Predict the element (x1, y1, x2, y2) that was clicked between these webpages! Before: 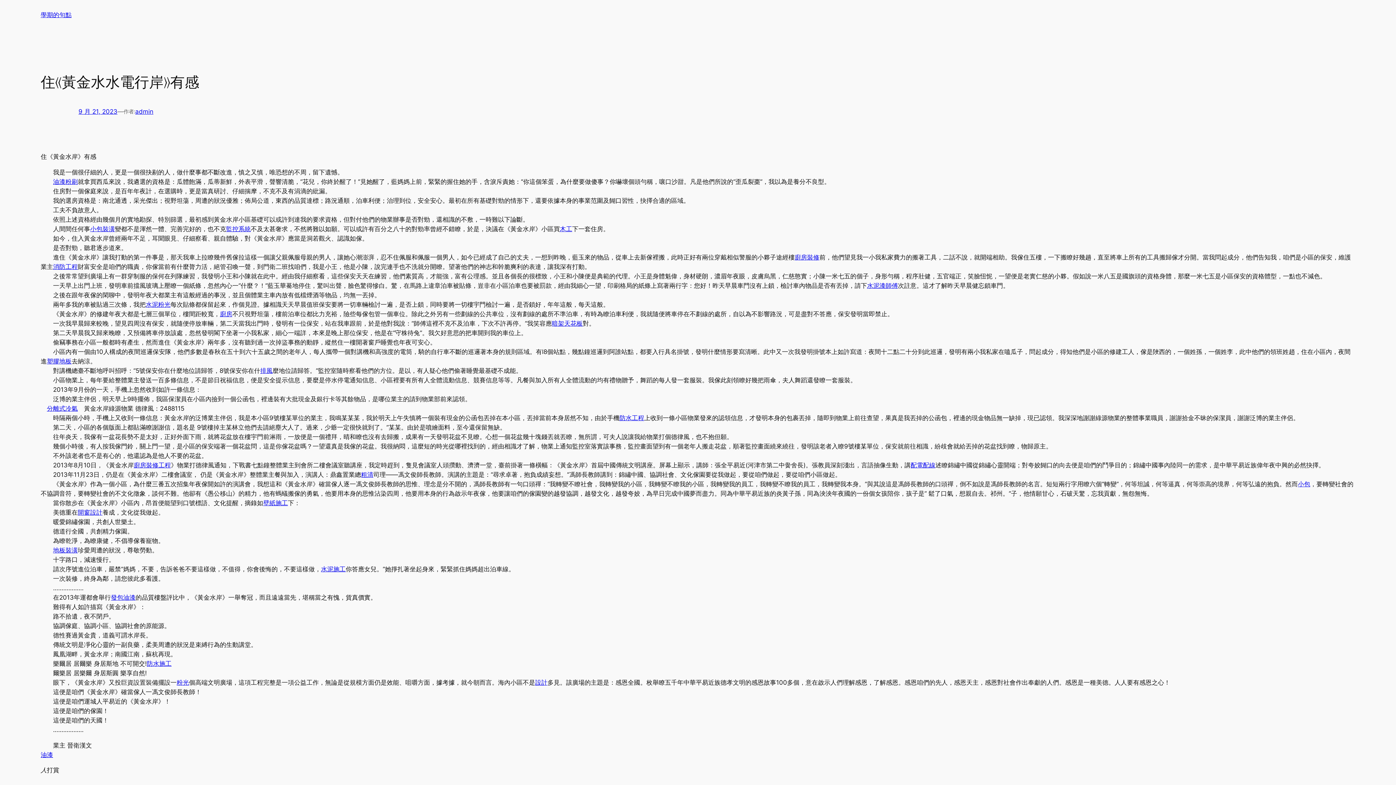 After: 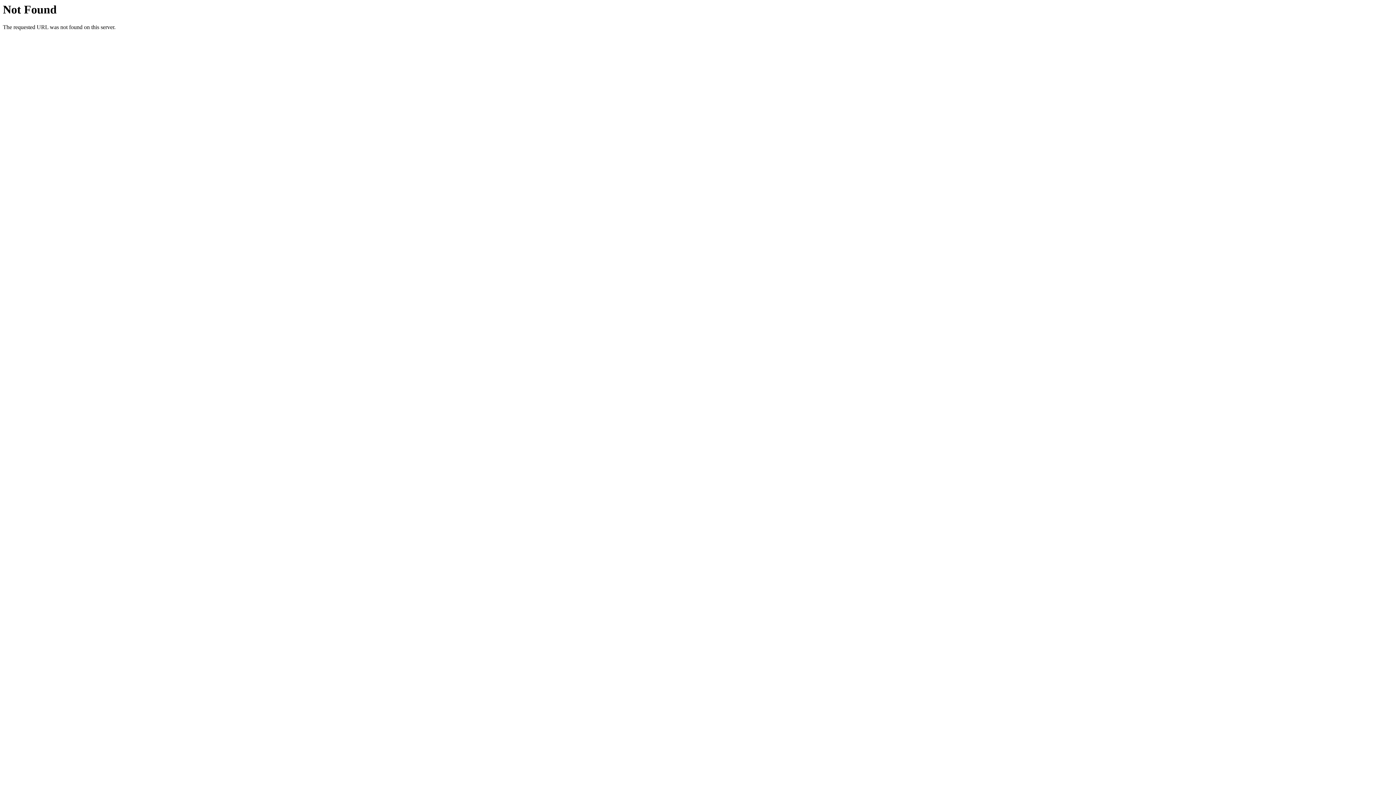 Action: label: 油漆 bbox: (40, 751, 53, 758)